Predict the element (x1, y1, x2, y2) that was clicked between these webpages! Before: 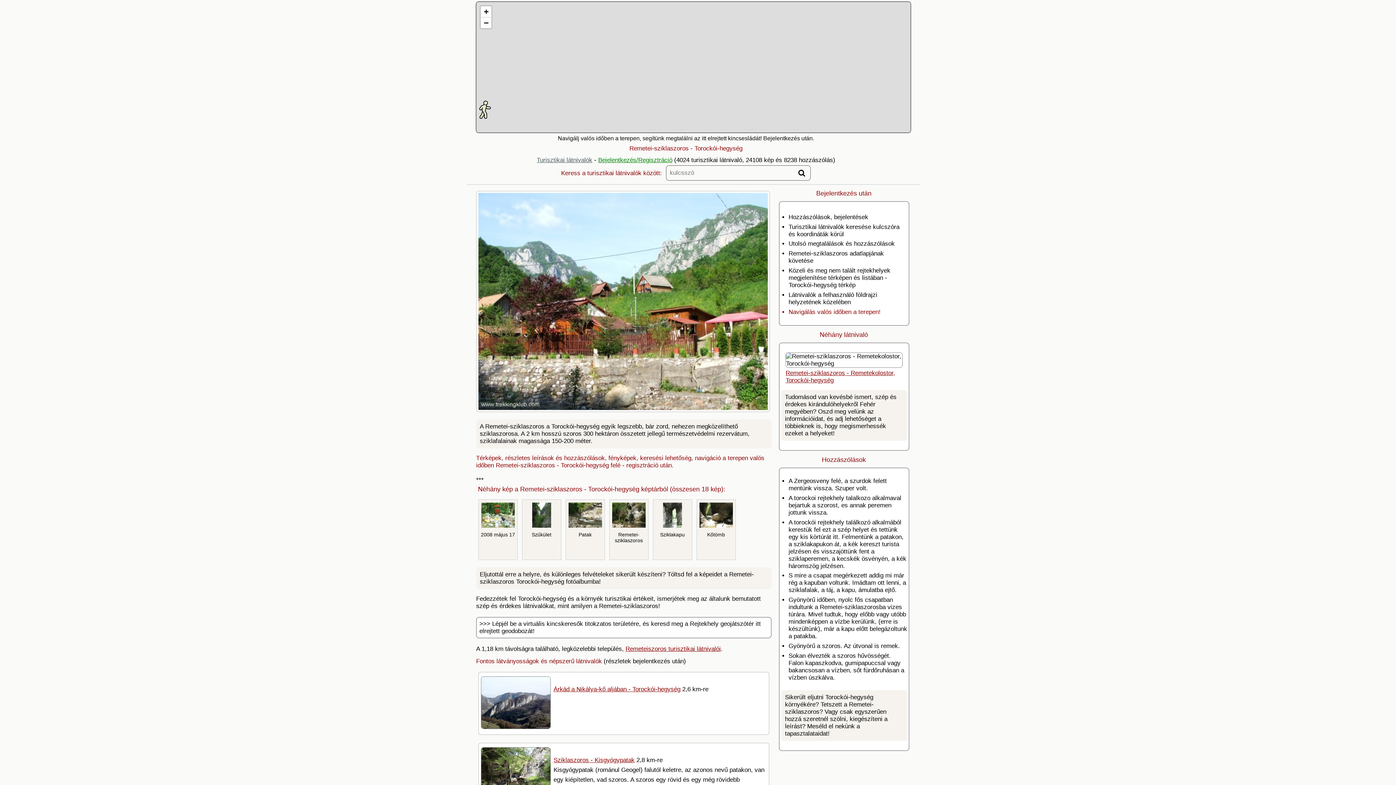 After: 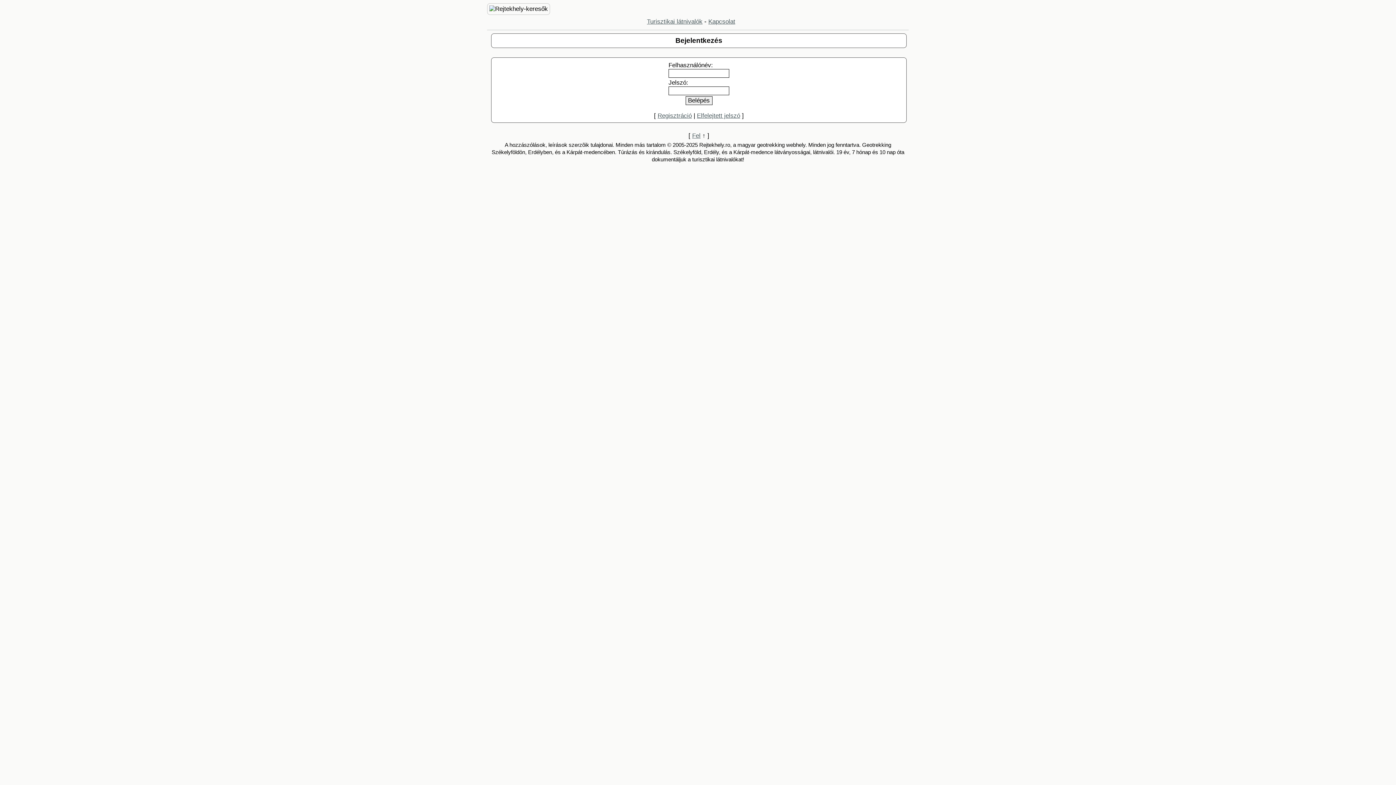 Action: bbox: (792, 165, 811, 180)